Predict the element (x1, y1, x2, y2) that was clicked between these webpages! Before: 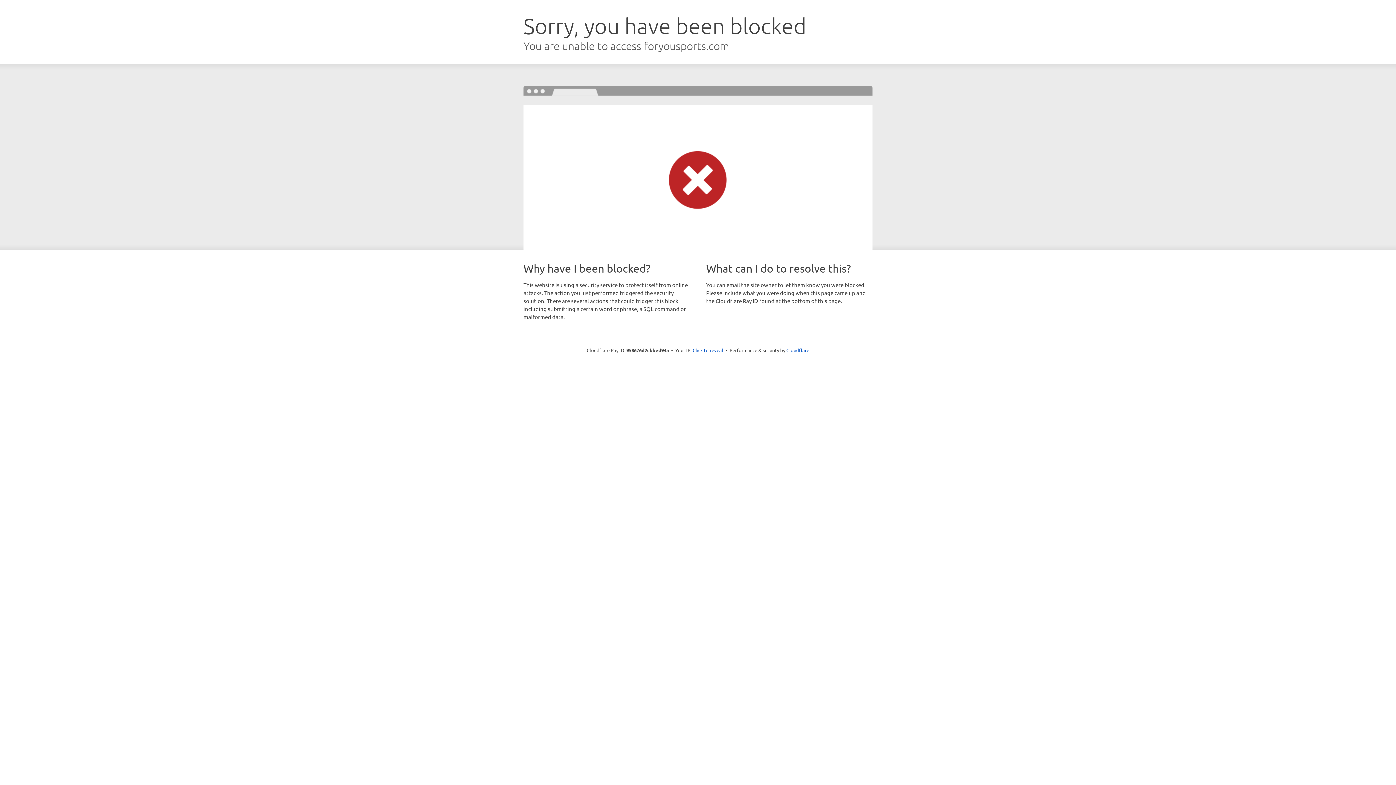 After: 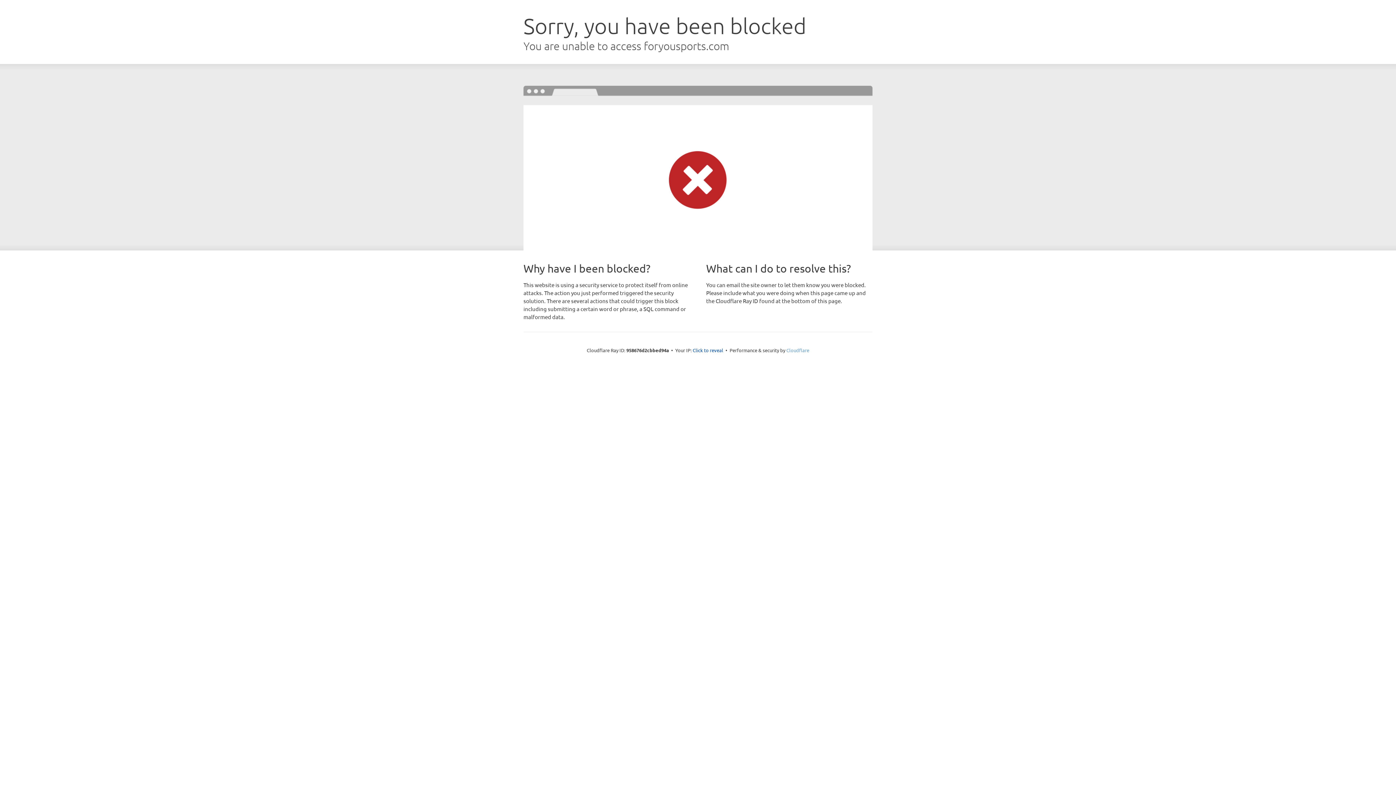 Action: bbox: (786, 347, 809, 353) label: Cloudflare